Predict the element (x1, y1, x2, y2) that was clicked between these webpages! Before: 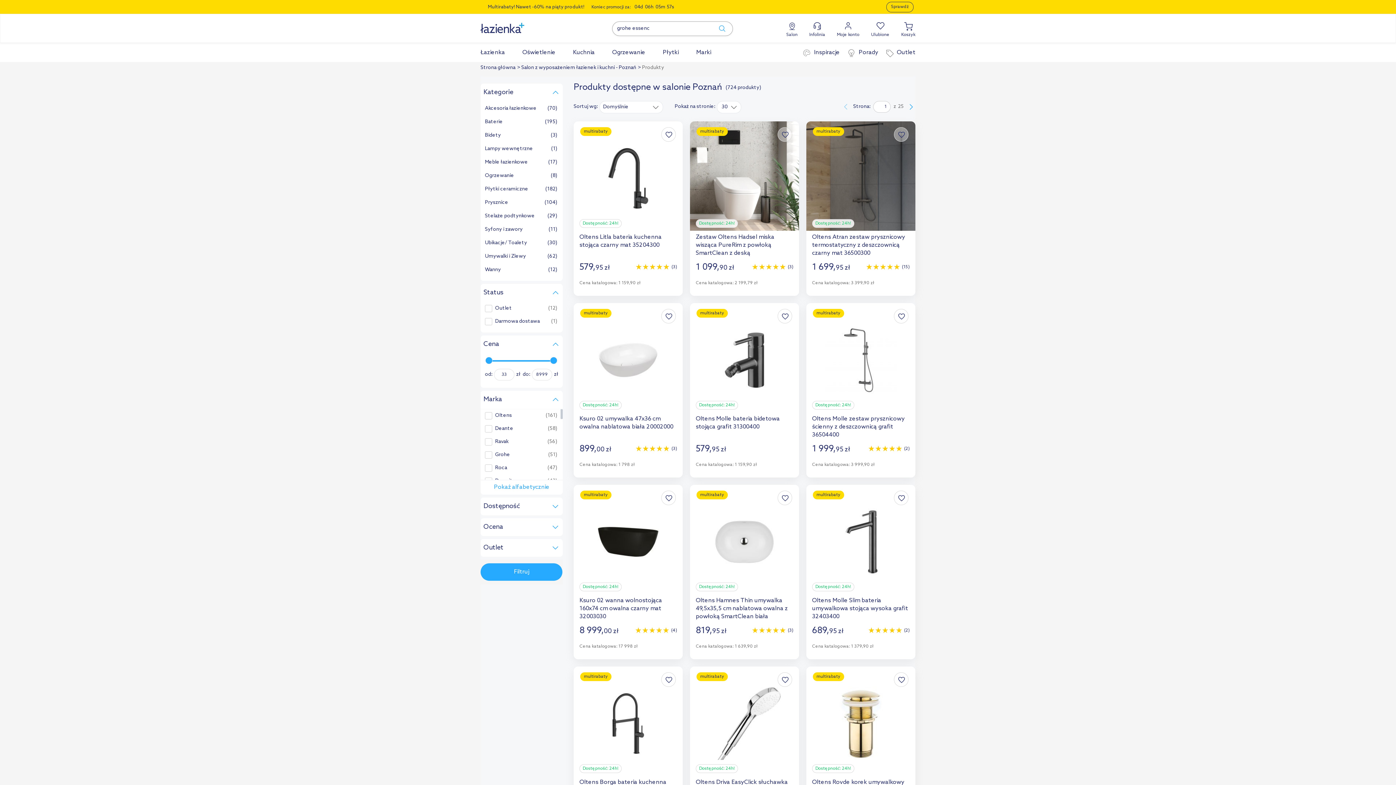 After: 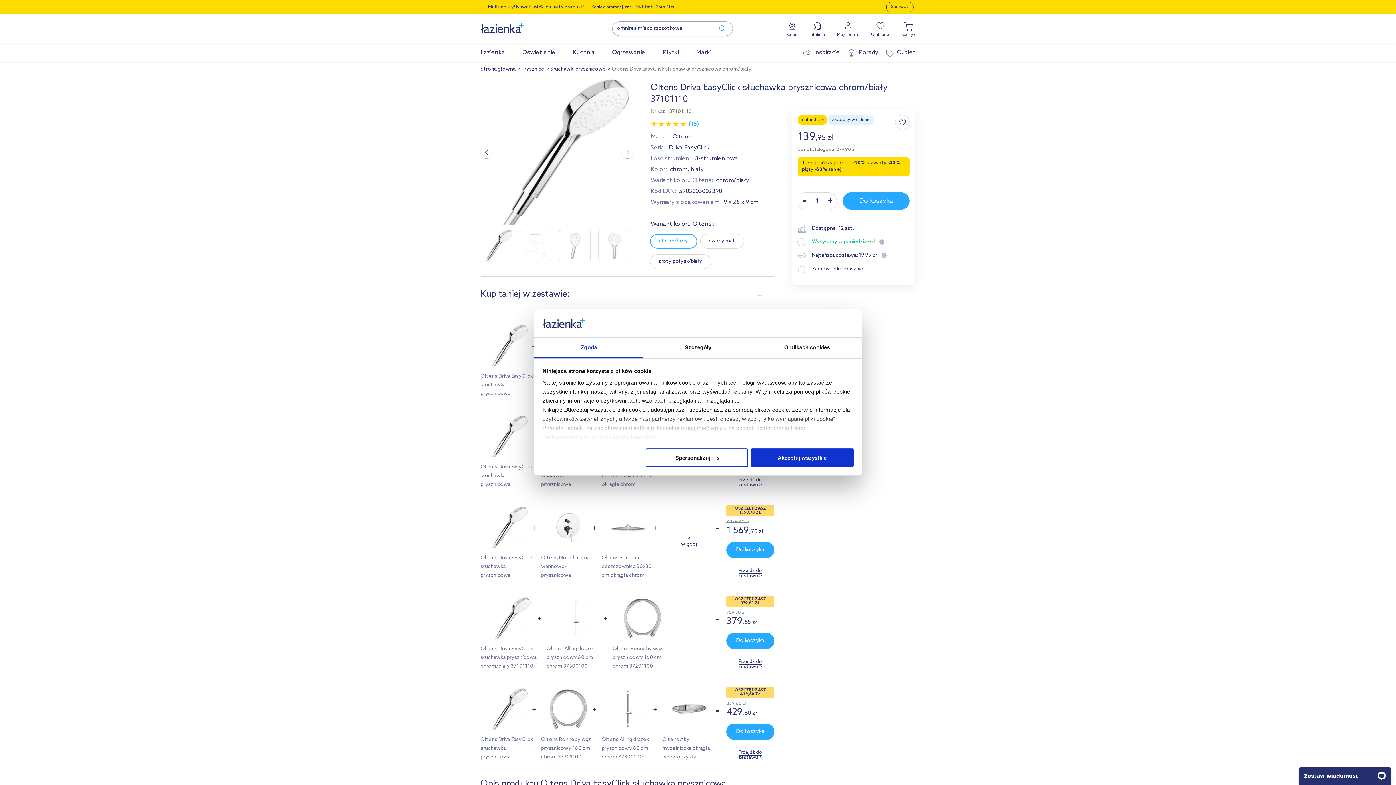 Action: bbox: (708, 676, 781, 776)